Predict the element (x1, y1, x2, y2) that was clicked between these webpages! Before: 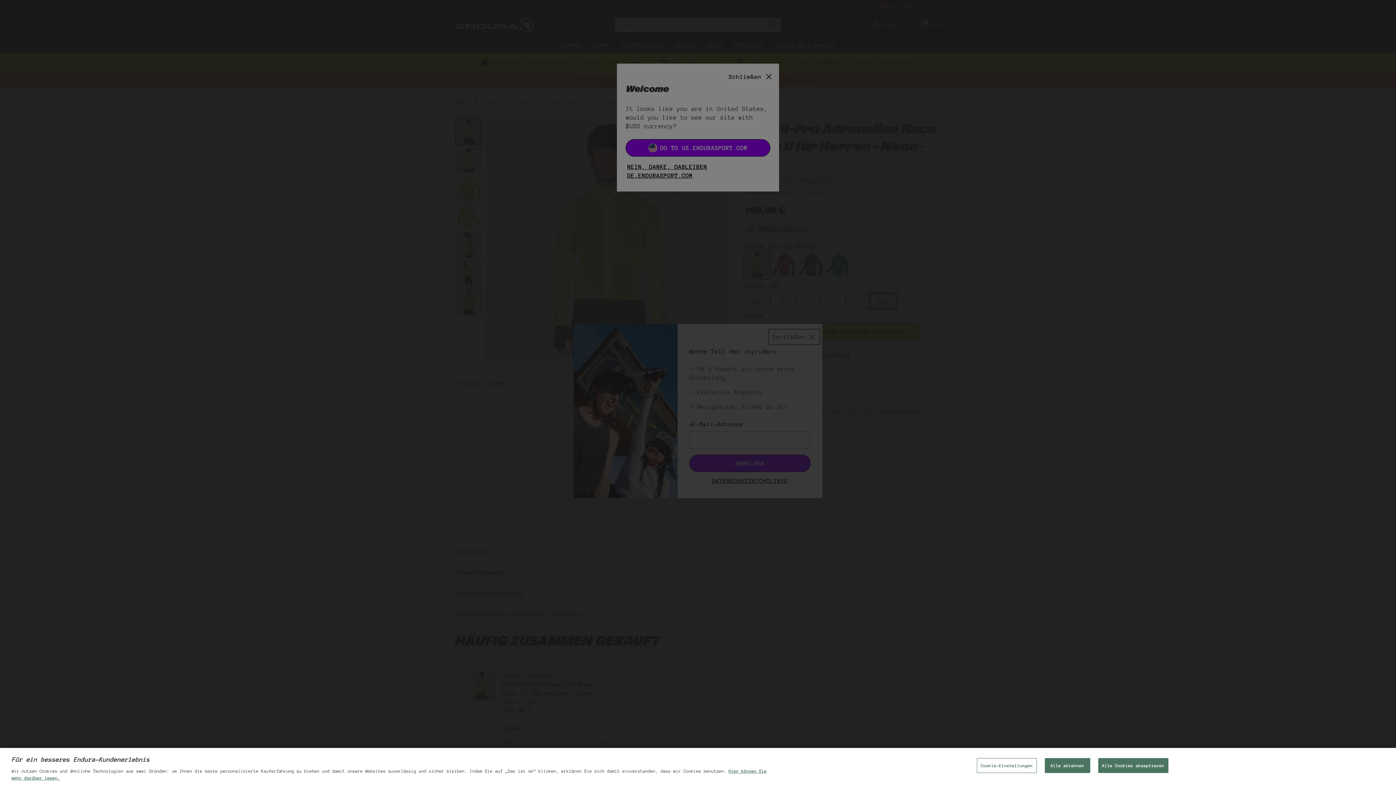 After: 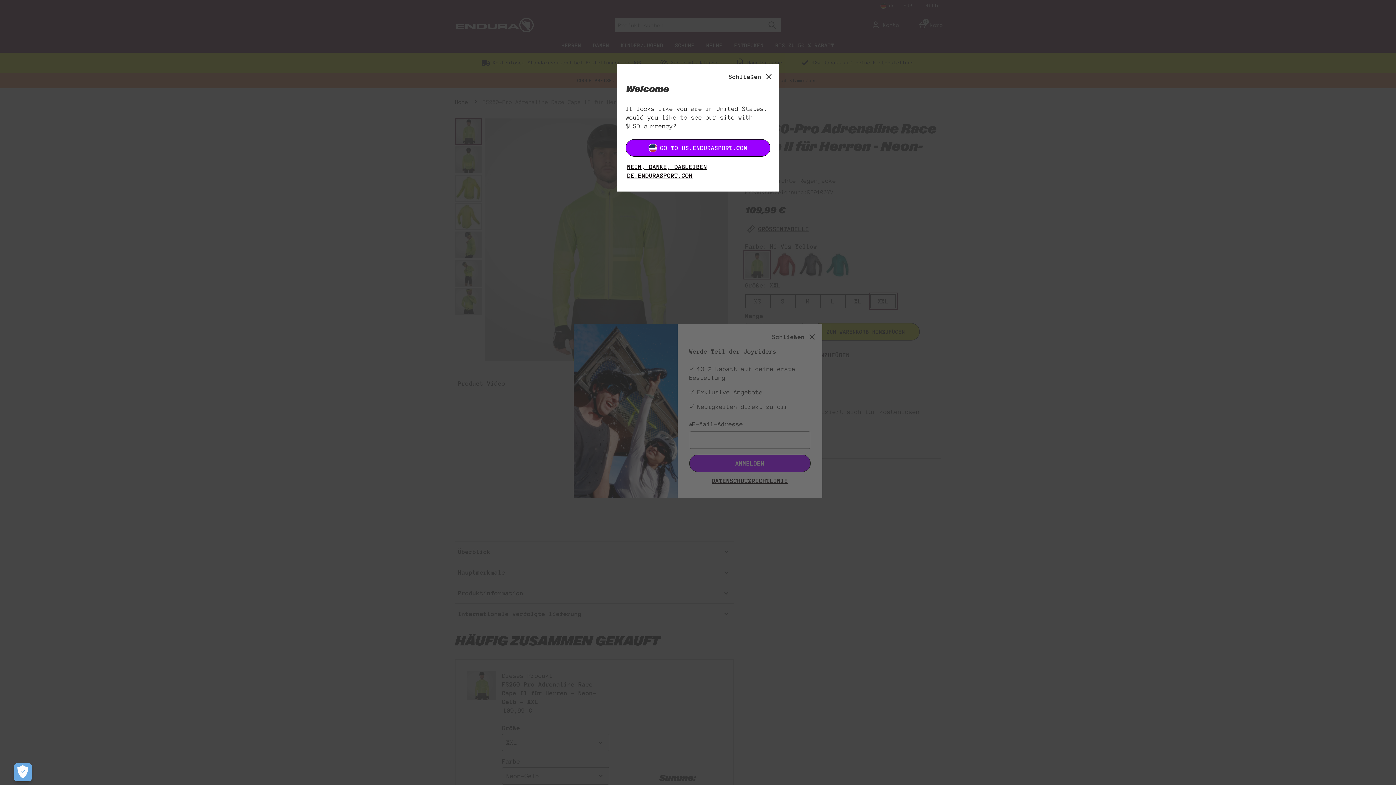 Action: label: Alle ablehnen bbox: (1044, 758, 1090, 773)